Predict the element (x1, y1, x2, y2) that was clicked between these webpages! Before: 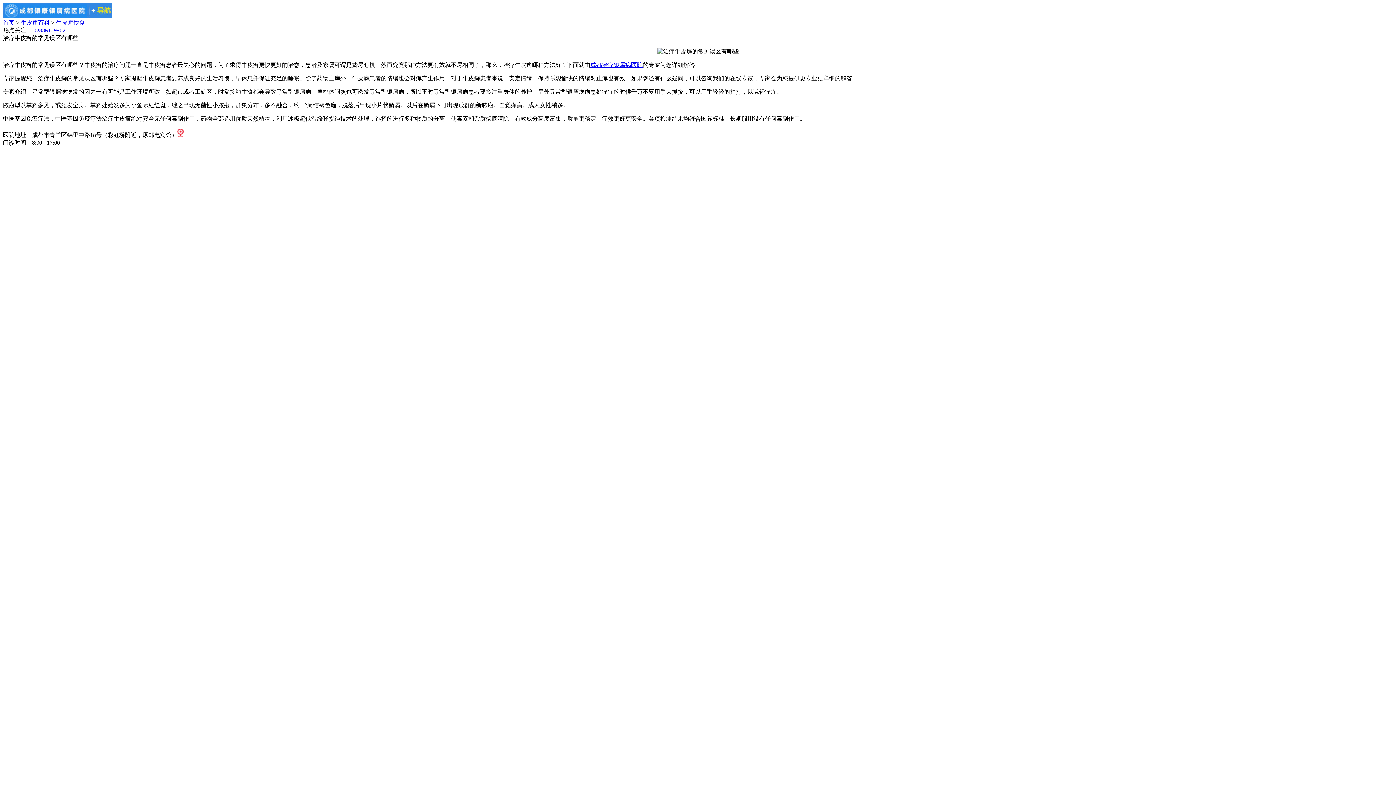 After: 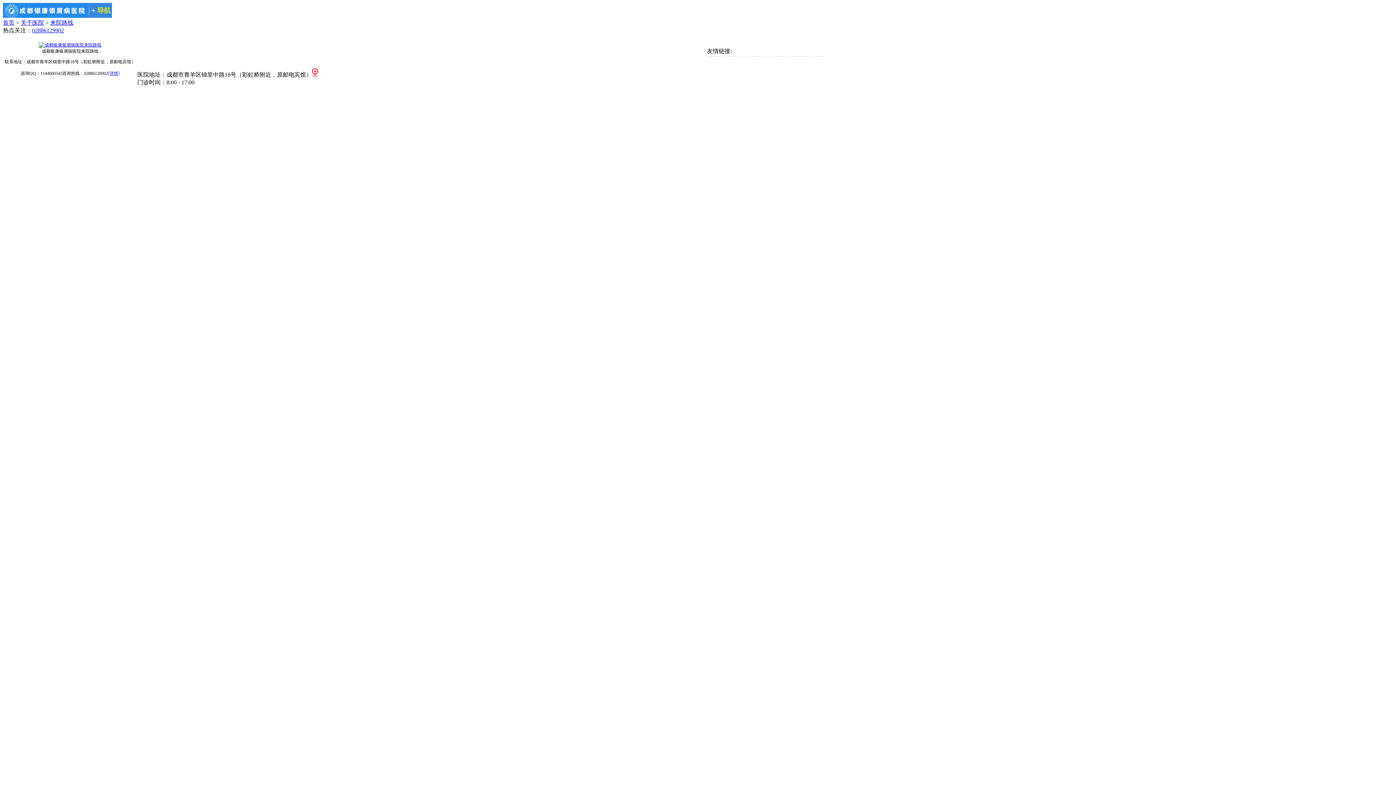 Action: bbox: (177, 132, 183, 138)